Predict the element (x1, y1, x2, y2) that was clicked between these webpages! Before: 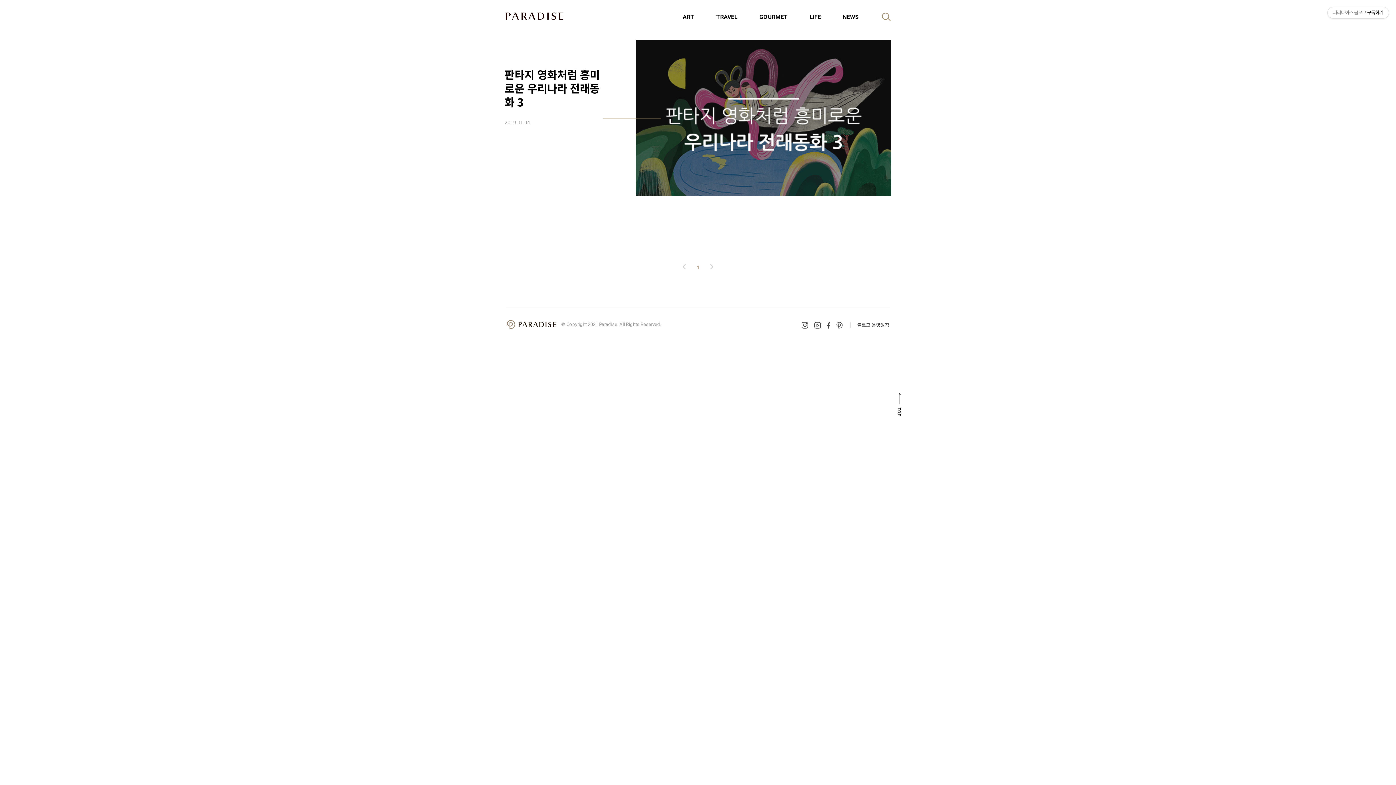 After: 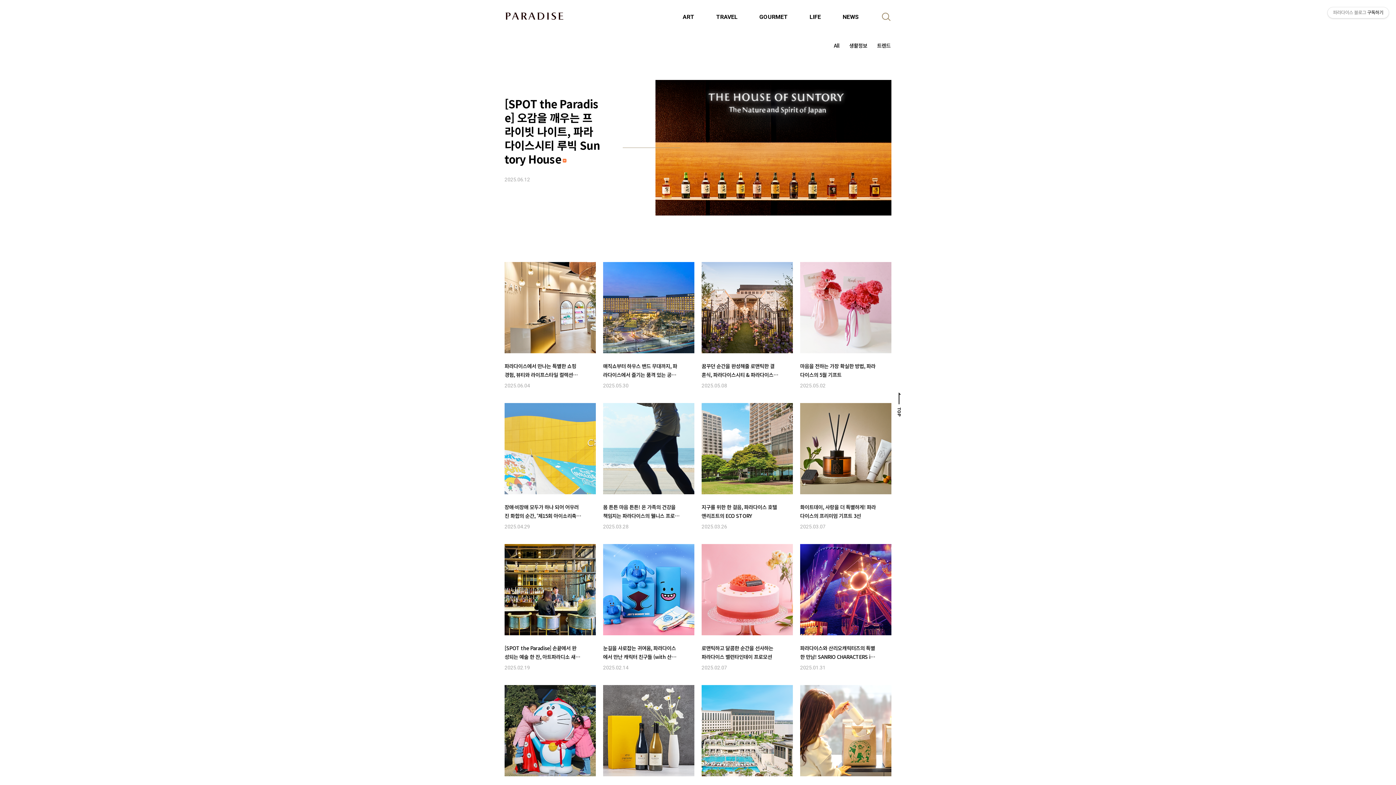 Action: label: LIFE bbox: (809, 13, 842, 20)